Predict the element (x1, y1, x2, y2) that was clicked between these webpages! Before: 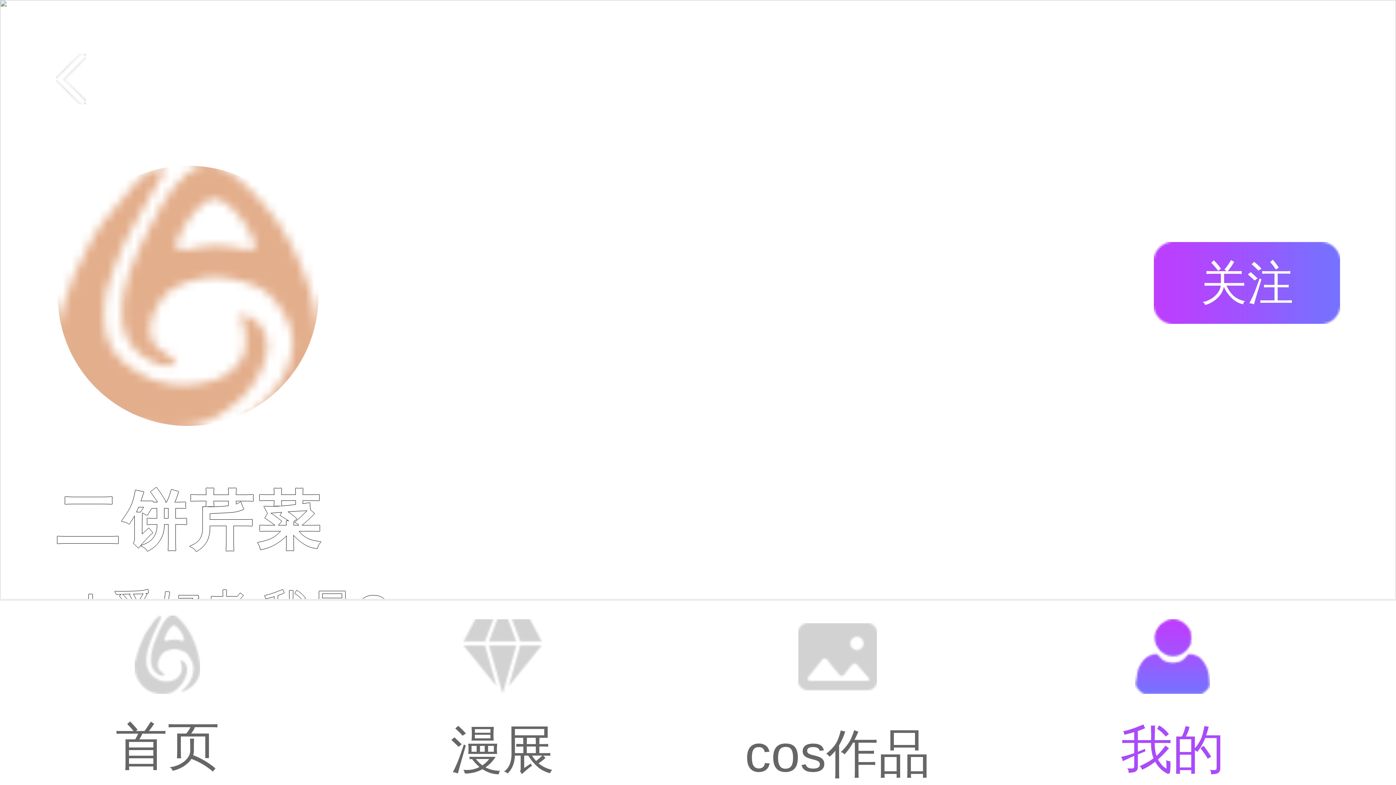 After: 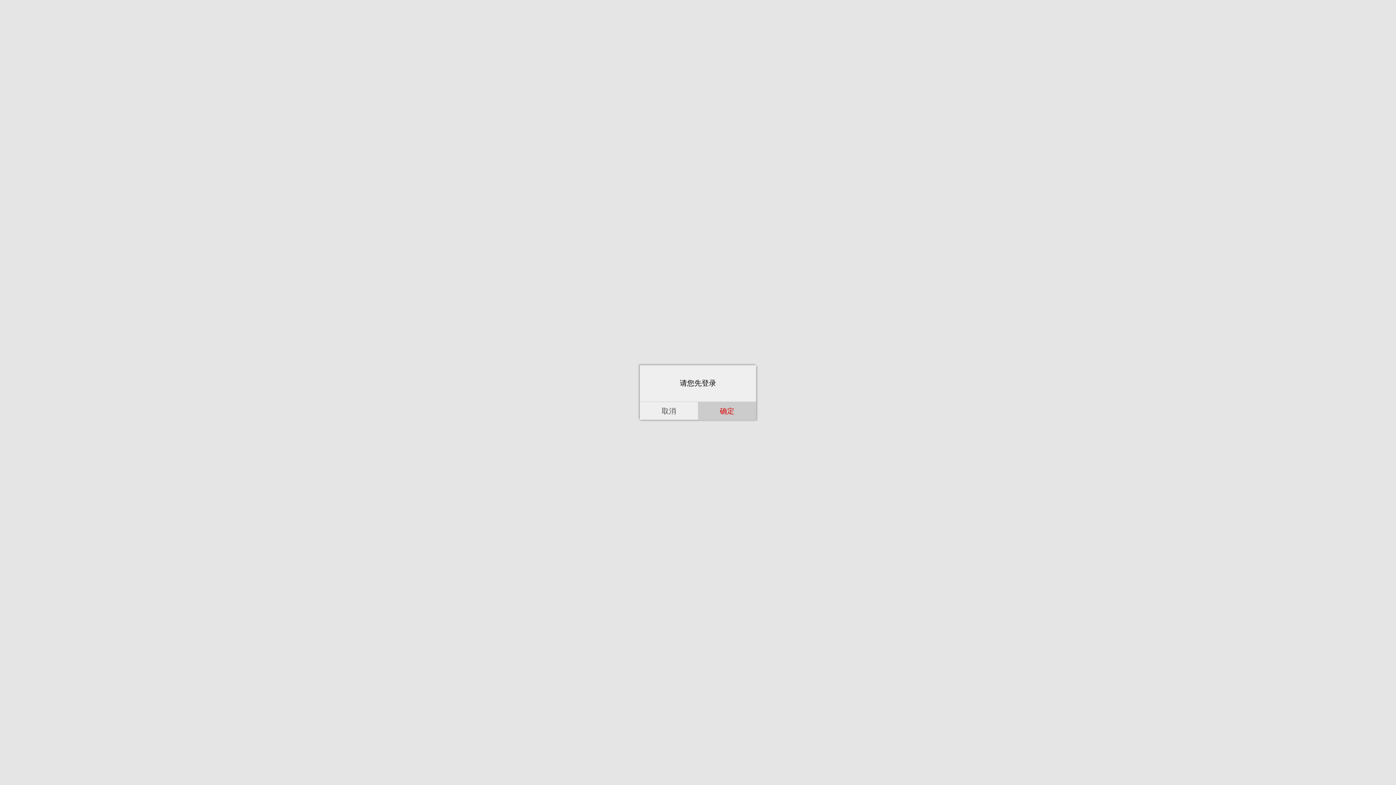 Action: bbox: (1033, 619, 1312, 787) label: 我的